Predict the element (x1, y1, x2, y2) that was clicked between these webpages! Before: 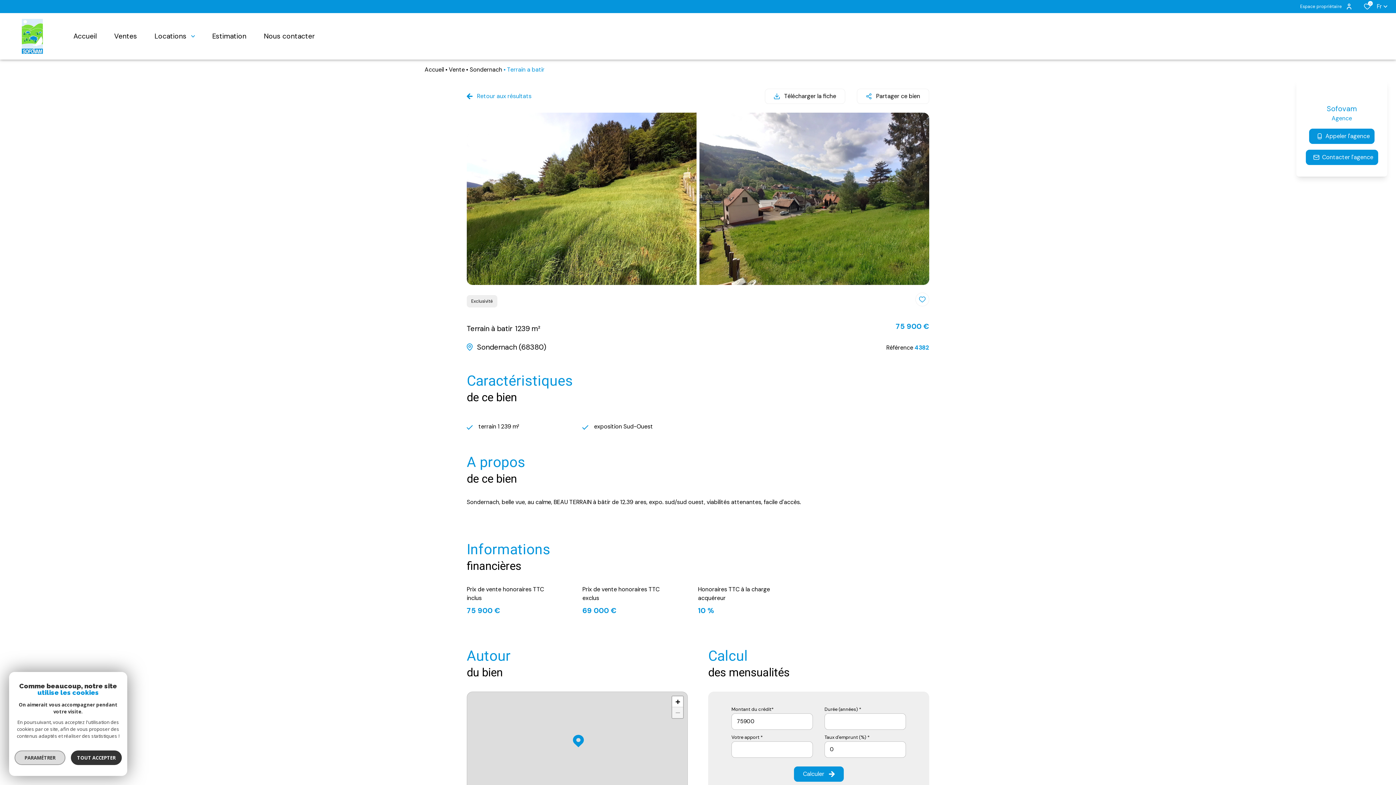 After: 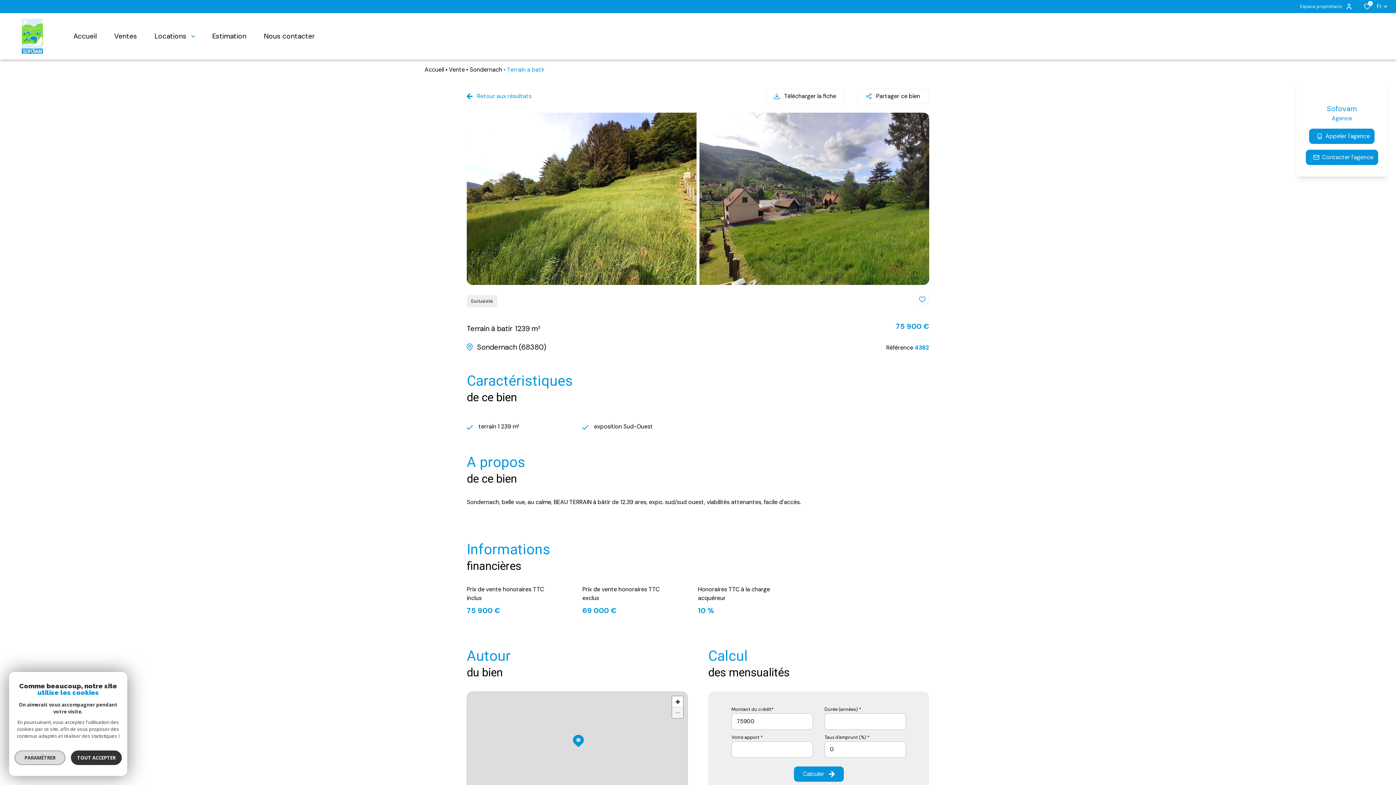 Action: label: Télécharger la fiche bbox: (765, 88, 845, 104)